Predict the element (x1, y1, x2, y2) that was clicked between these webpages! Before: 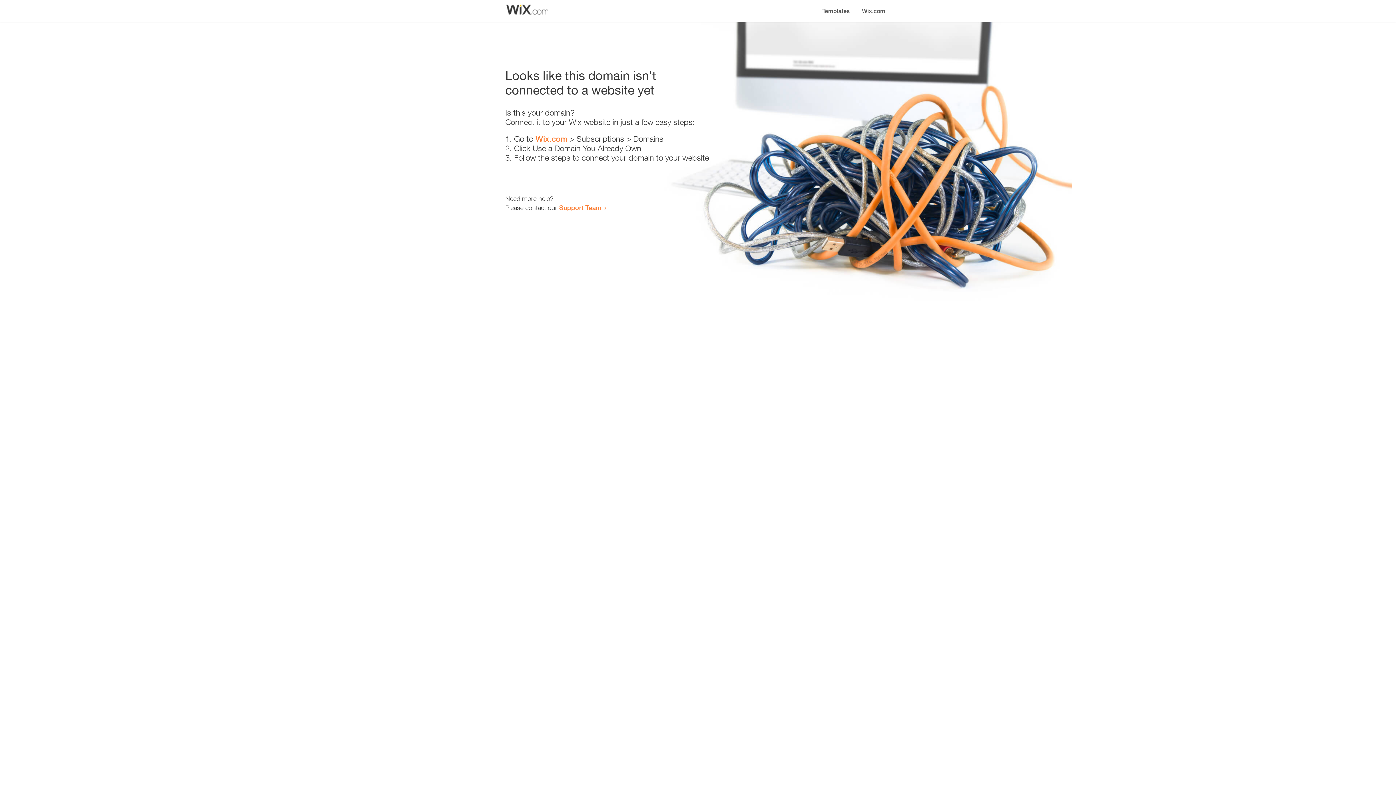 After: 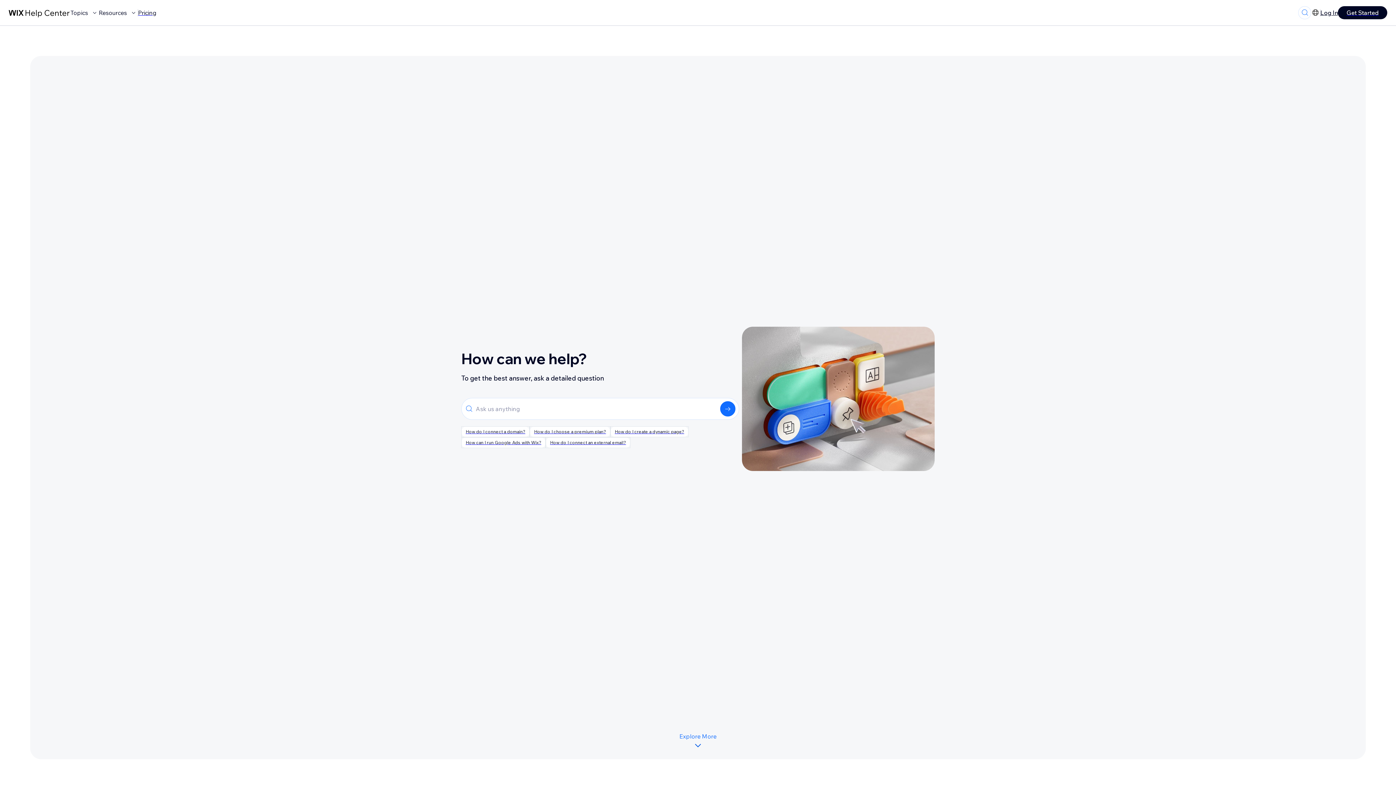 Action: label: Support Team bbox: (559, 203, 601, 211)